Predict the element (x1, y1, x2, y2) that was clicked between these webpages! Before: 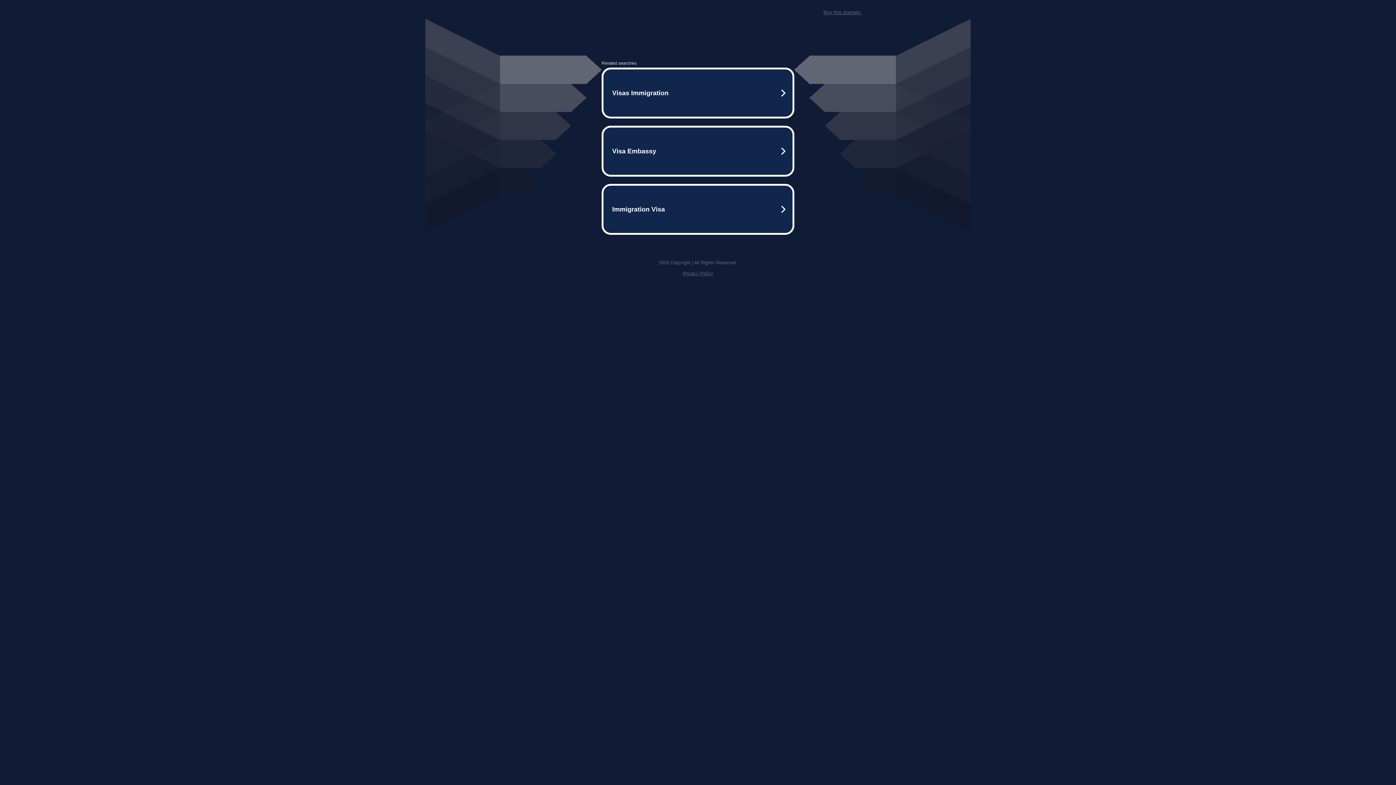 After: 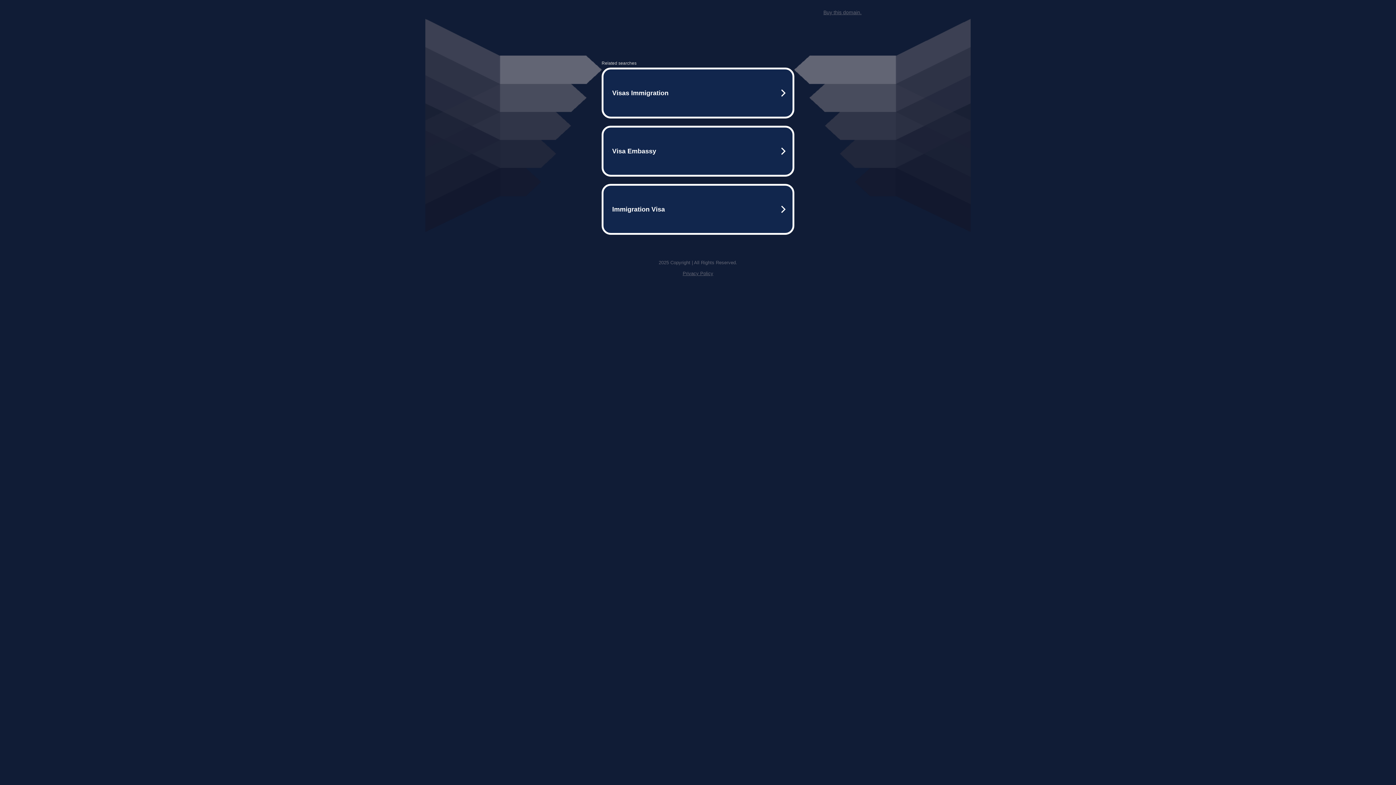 Action: label: Buy this domain. bbox: (823, 9, 861, 15)